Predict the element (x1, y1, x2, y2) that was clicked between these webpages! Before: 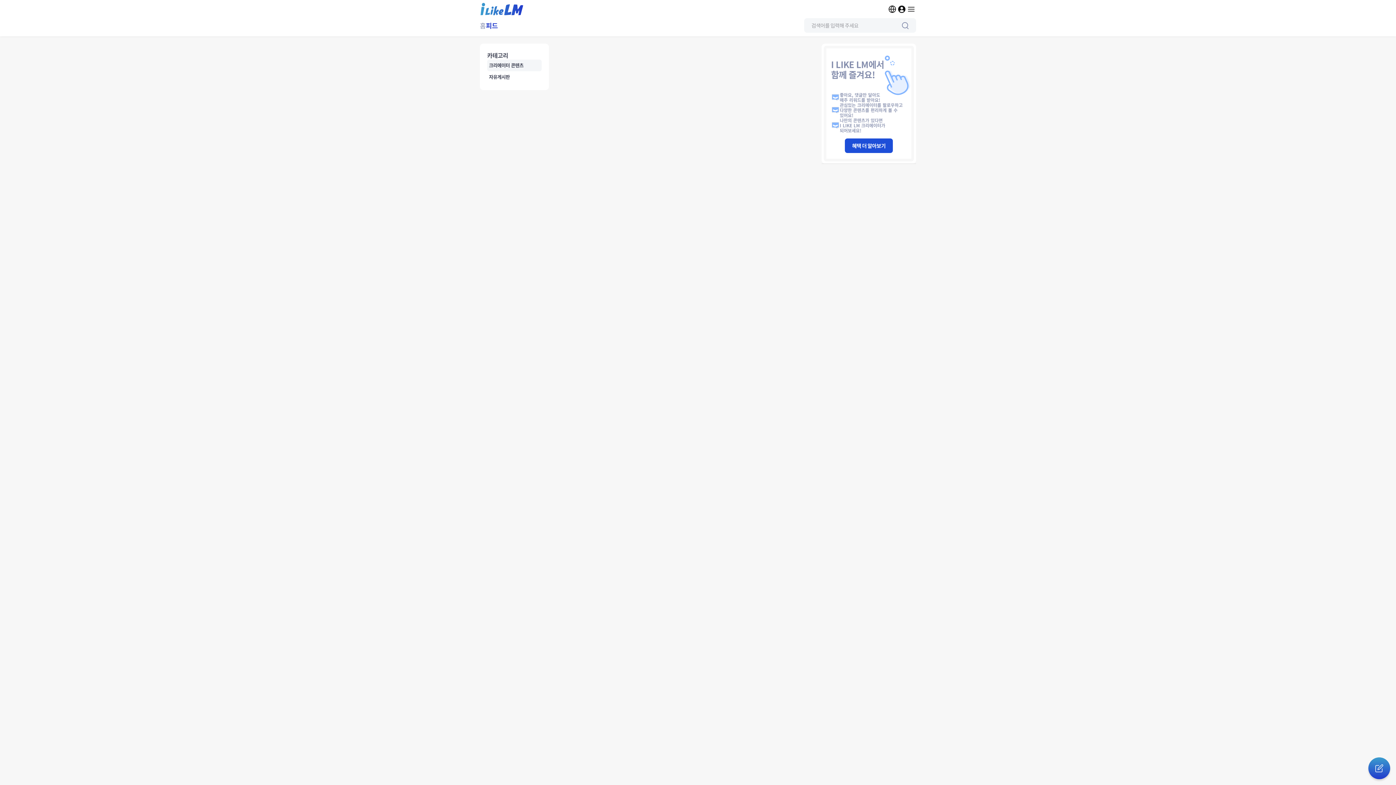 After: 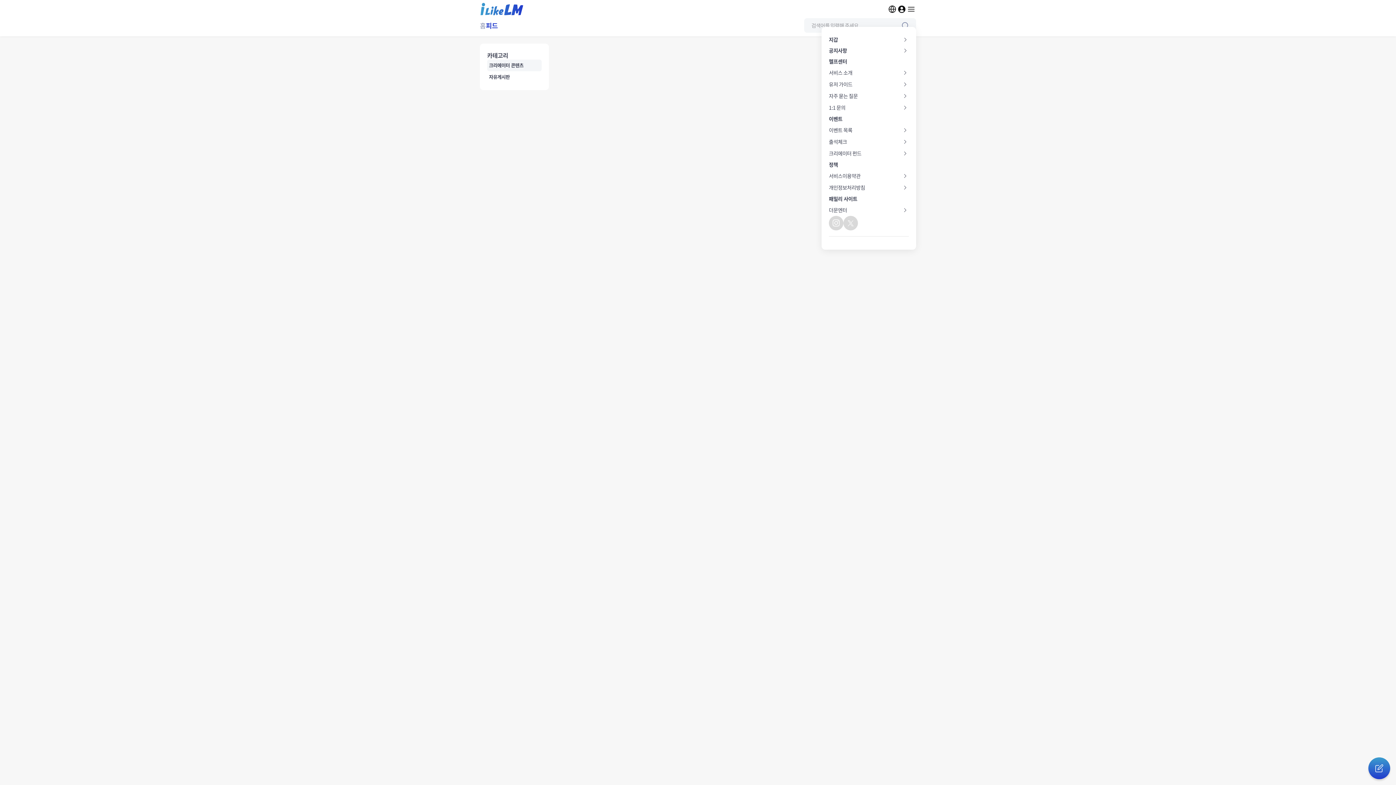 Action: bbox: (906, 4, 916, 13)